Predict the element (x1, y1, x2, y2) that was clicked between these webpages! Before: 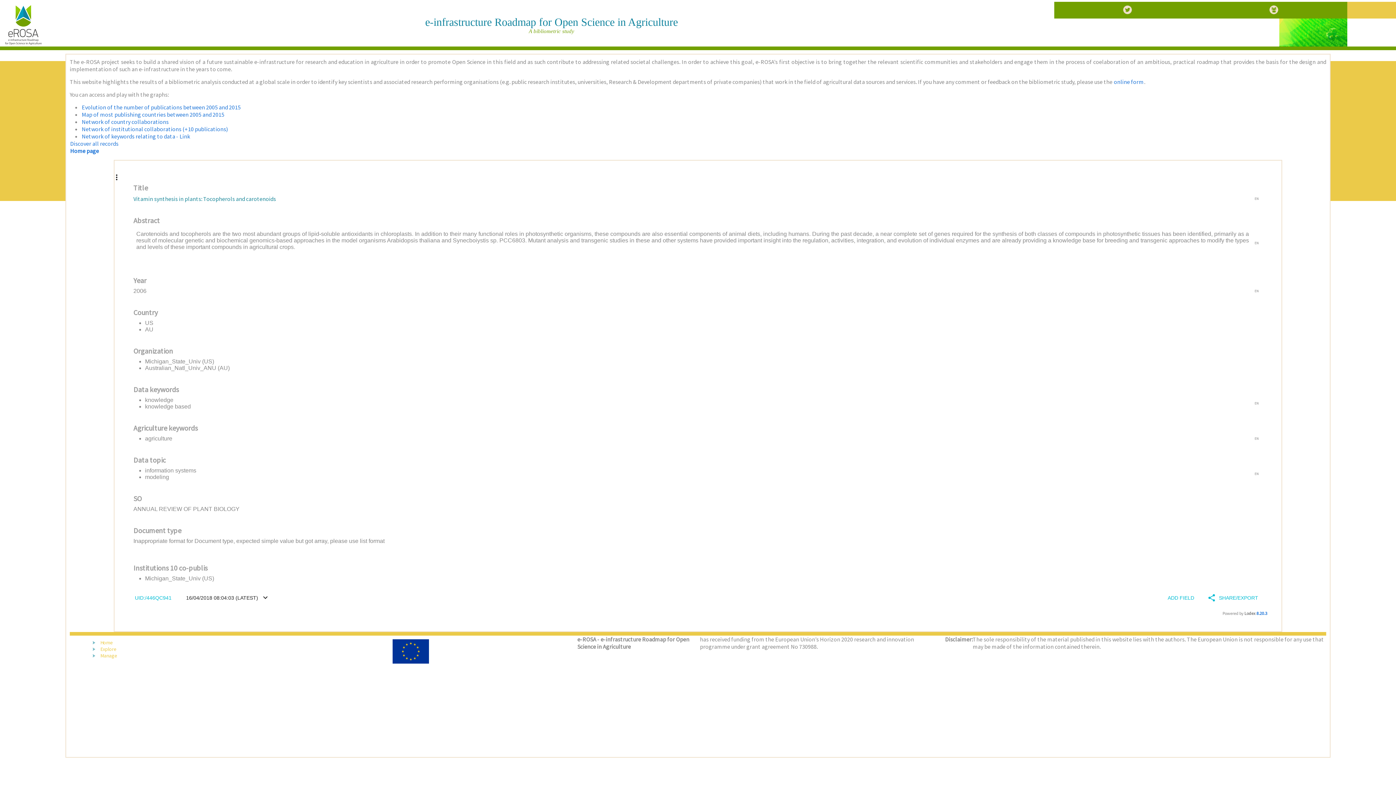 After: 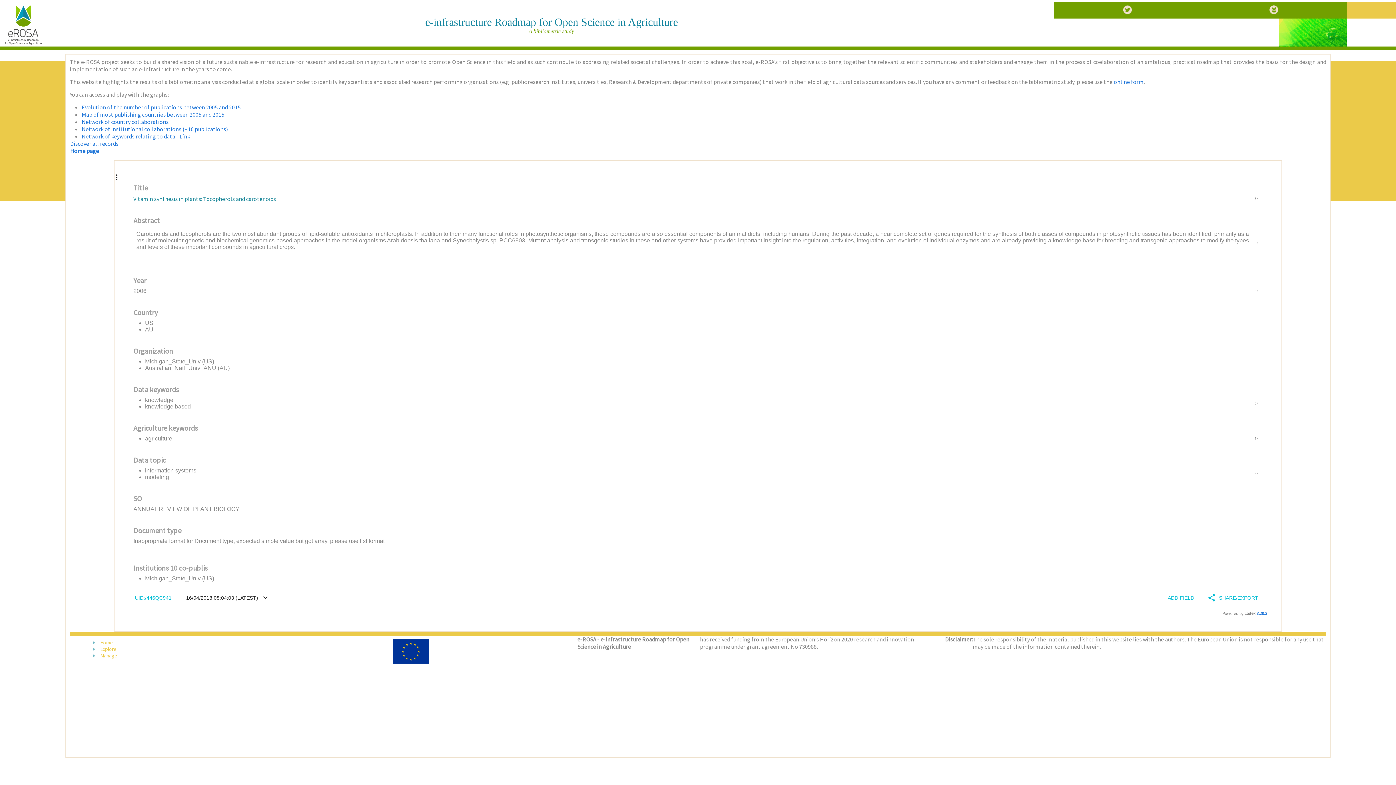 Action: bbox: (129, 591, 177, 604) label: UID:/446QC941